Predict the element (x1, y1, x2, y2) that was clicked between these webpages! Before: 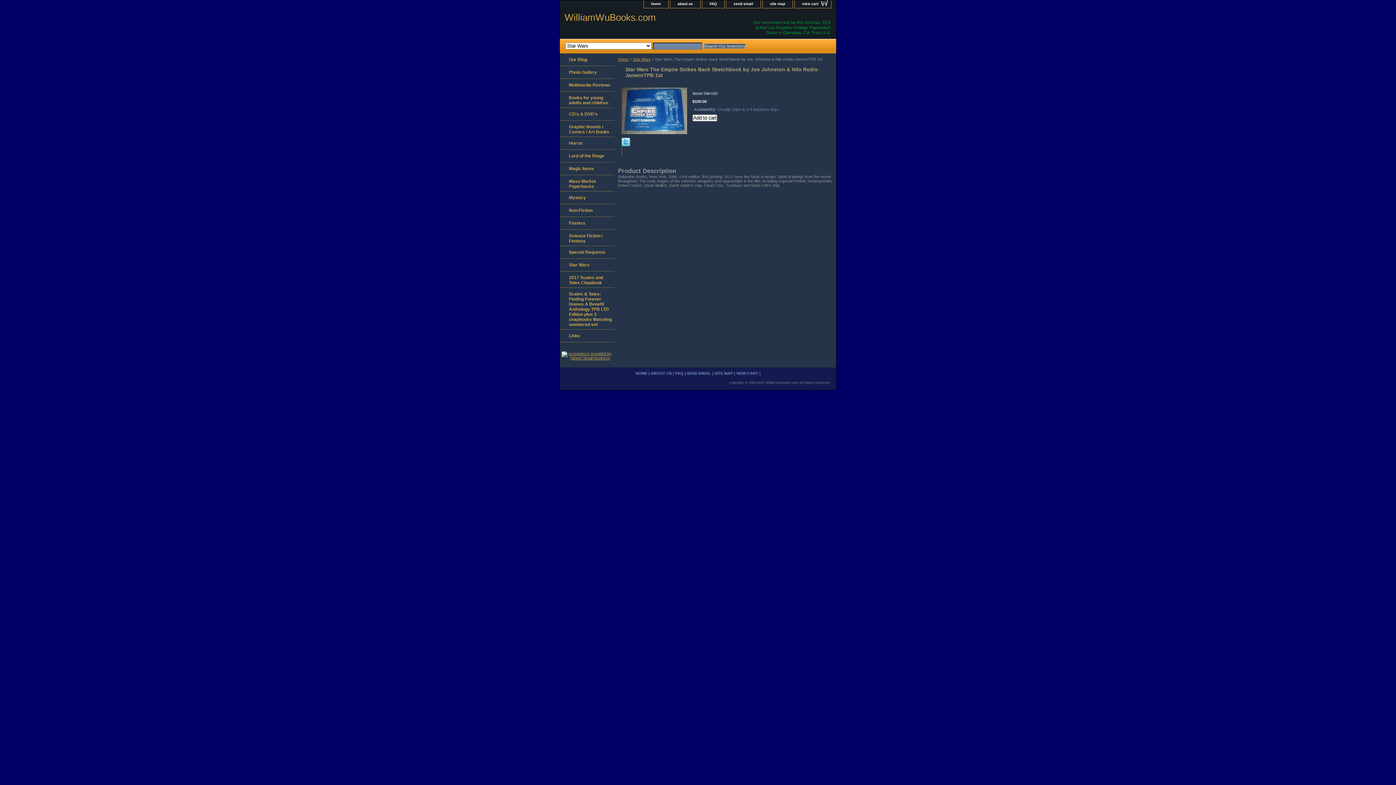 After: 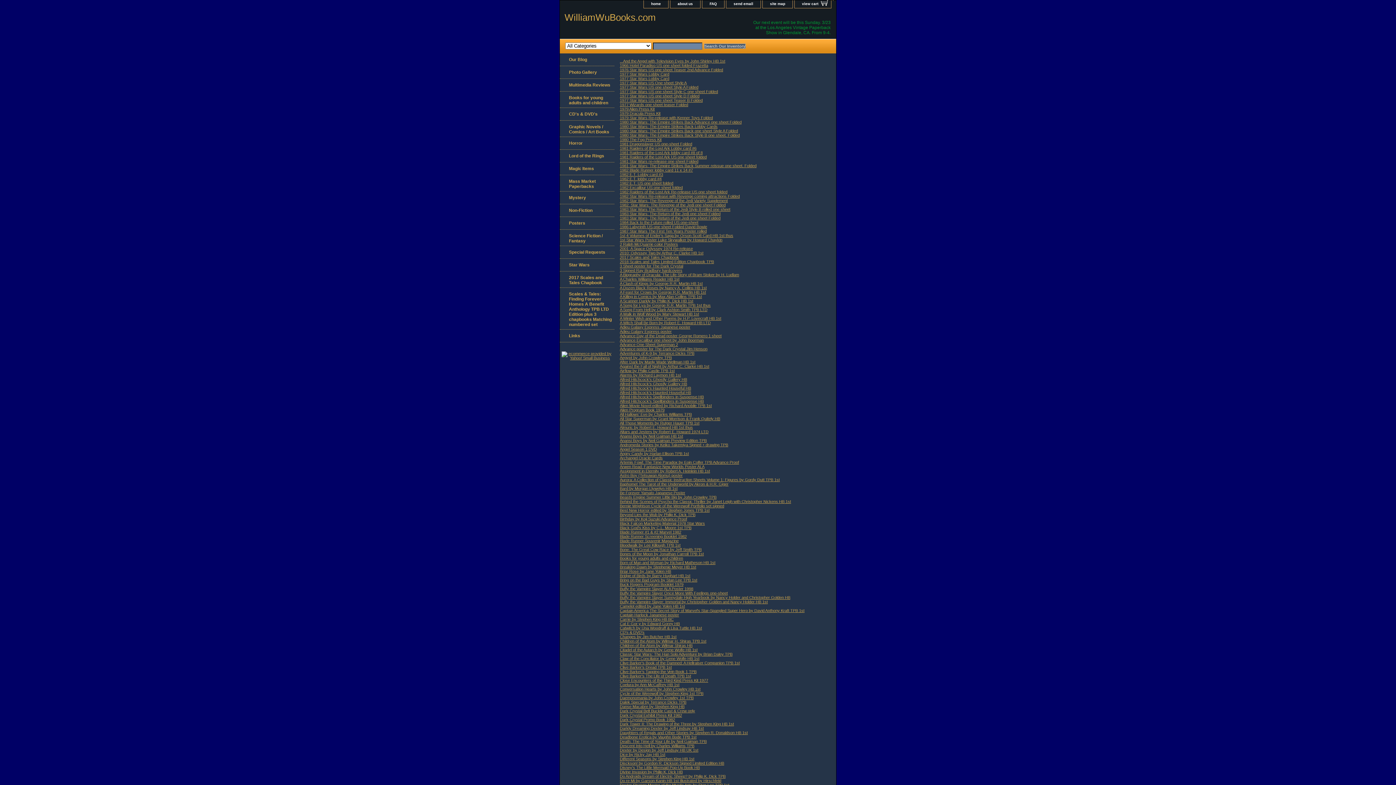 Action: bbox: (762, 0, 792, 8) label: site map